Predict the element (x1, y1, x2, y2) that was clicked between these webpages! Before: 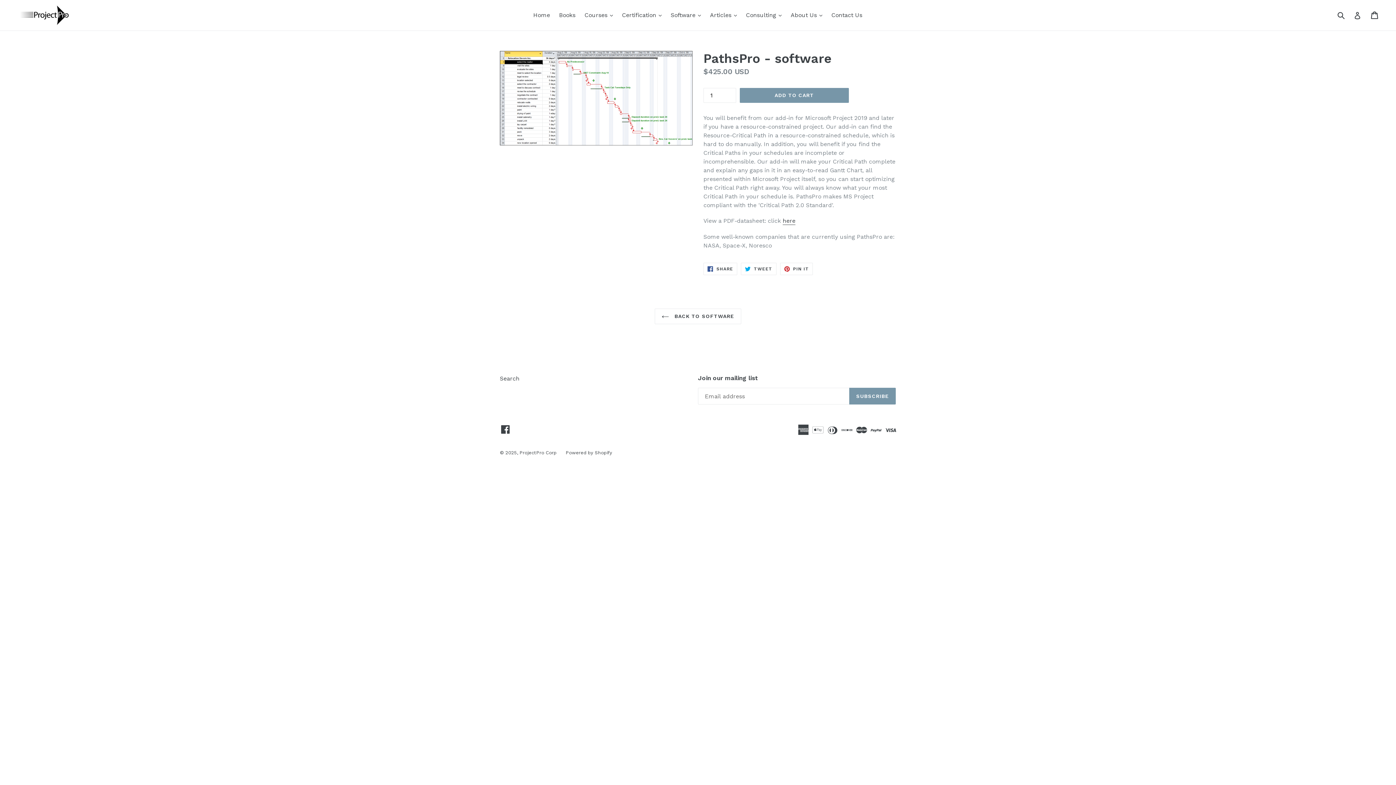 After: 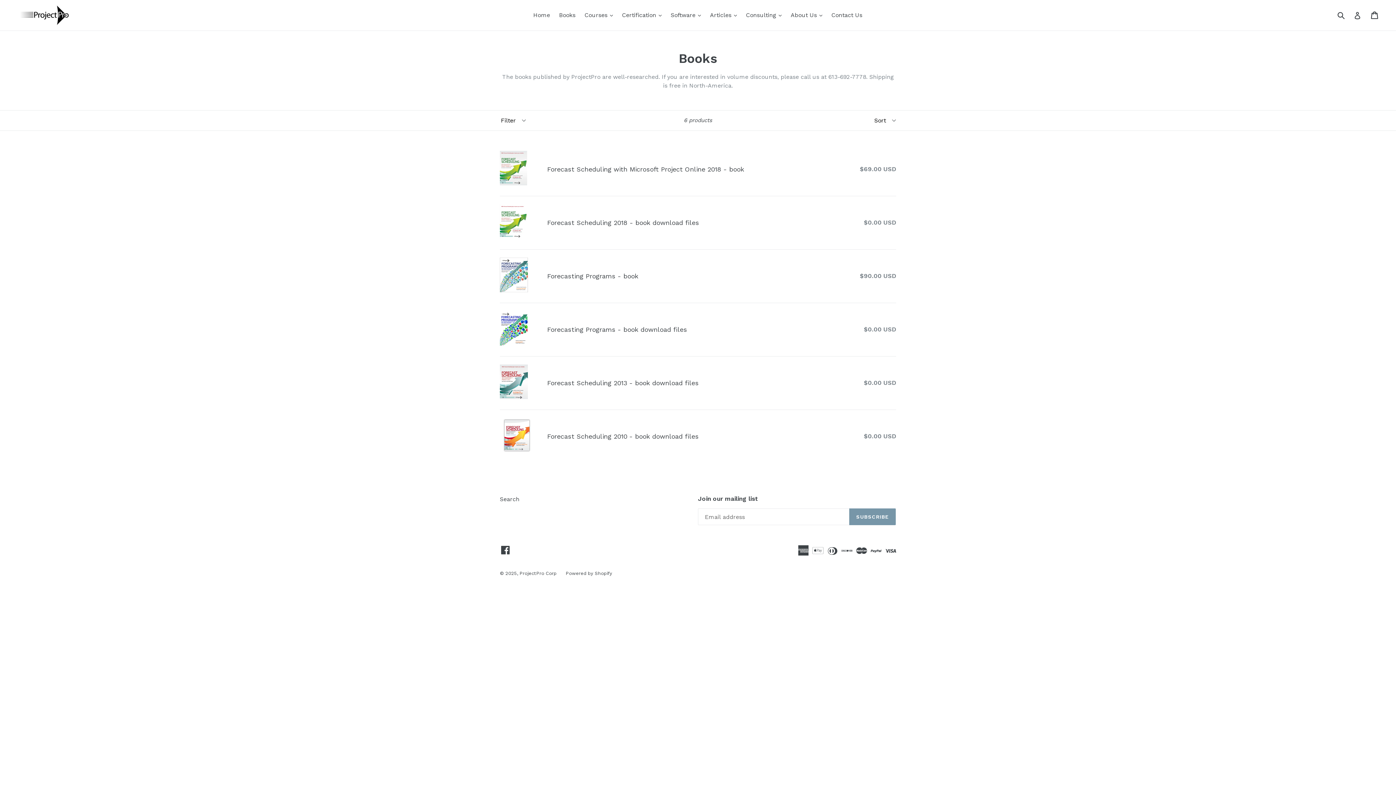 Action: bbox: (555, 9, 579, 20) label: Books